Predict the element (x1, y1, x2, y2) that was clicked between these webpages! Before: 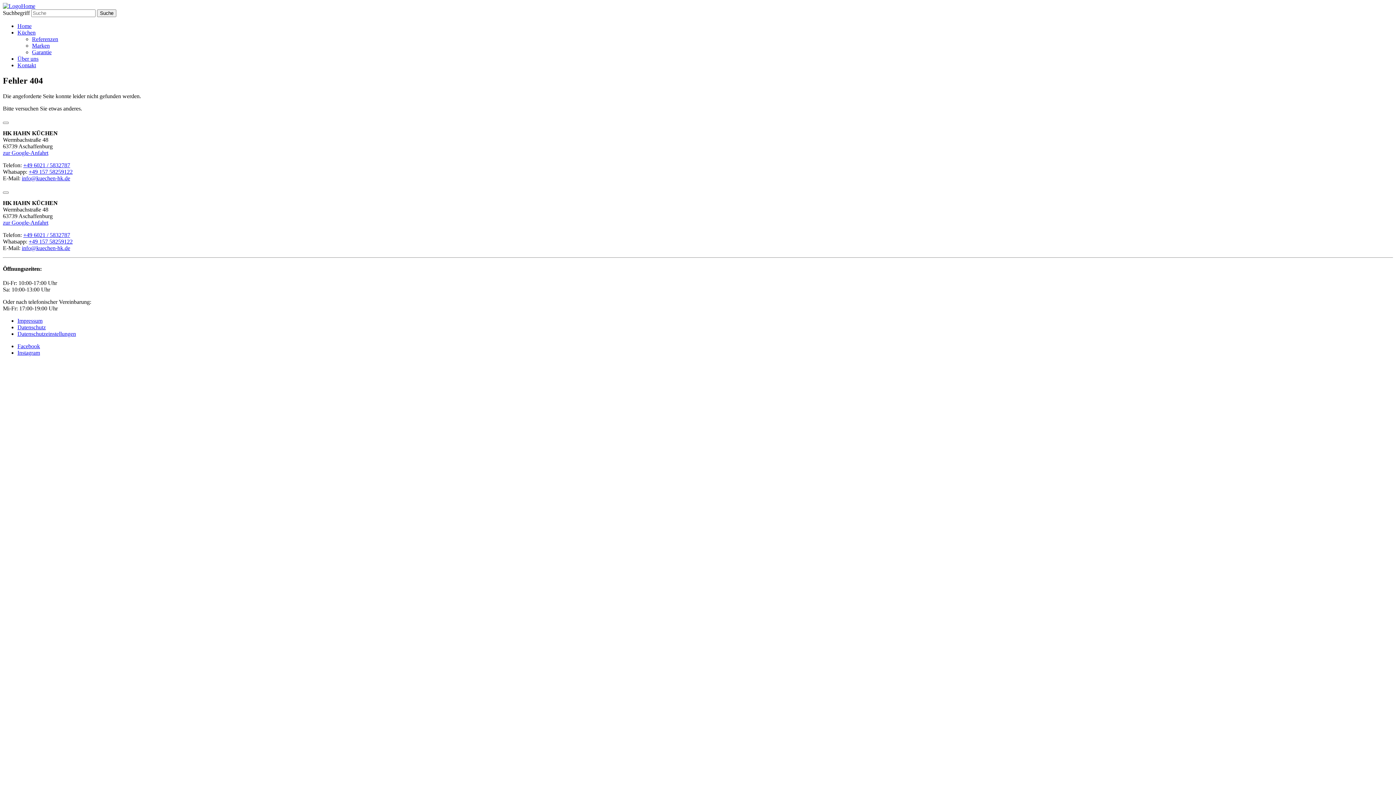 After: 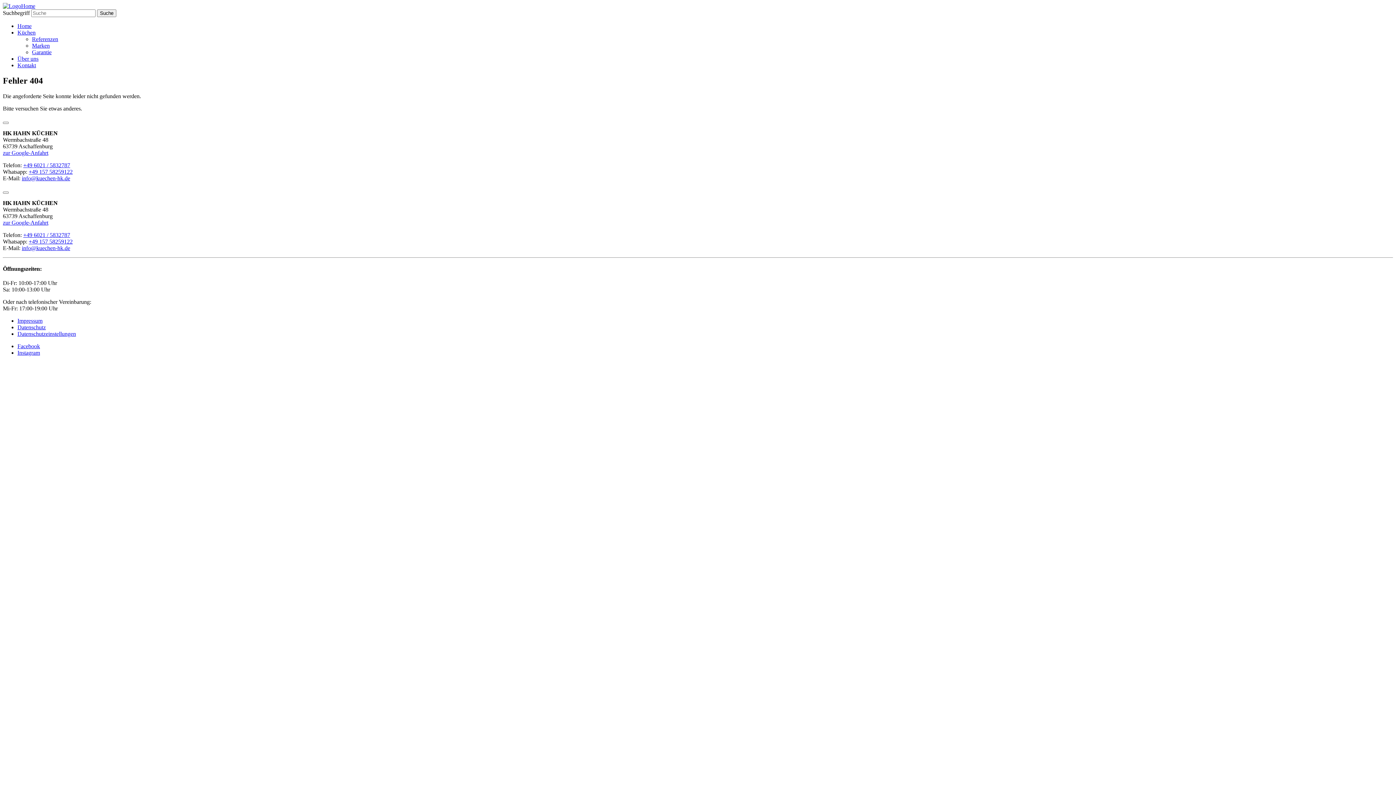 Action: bbox: (17, 331, 76, 337) label: Datenschutzeinstellungen